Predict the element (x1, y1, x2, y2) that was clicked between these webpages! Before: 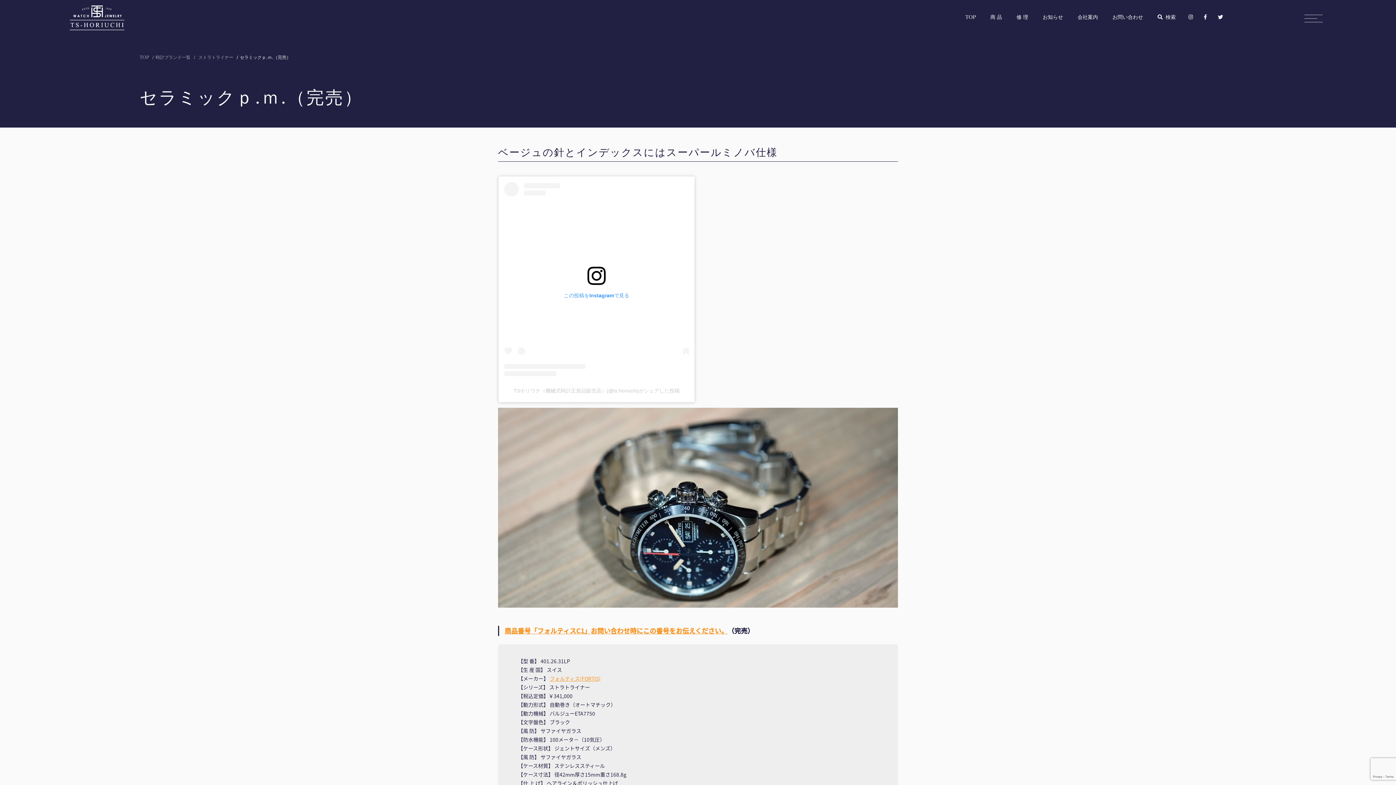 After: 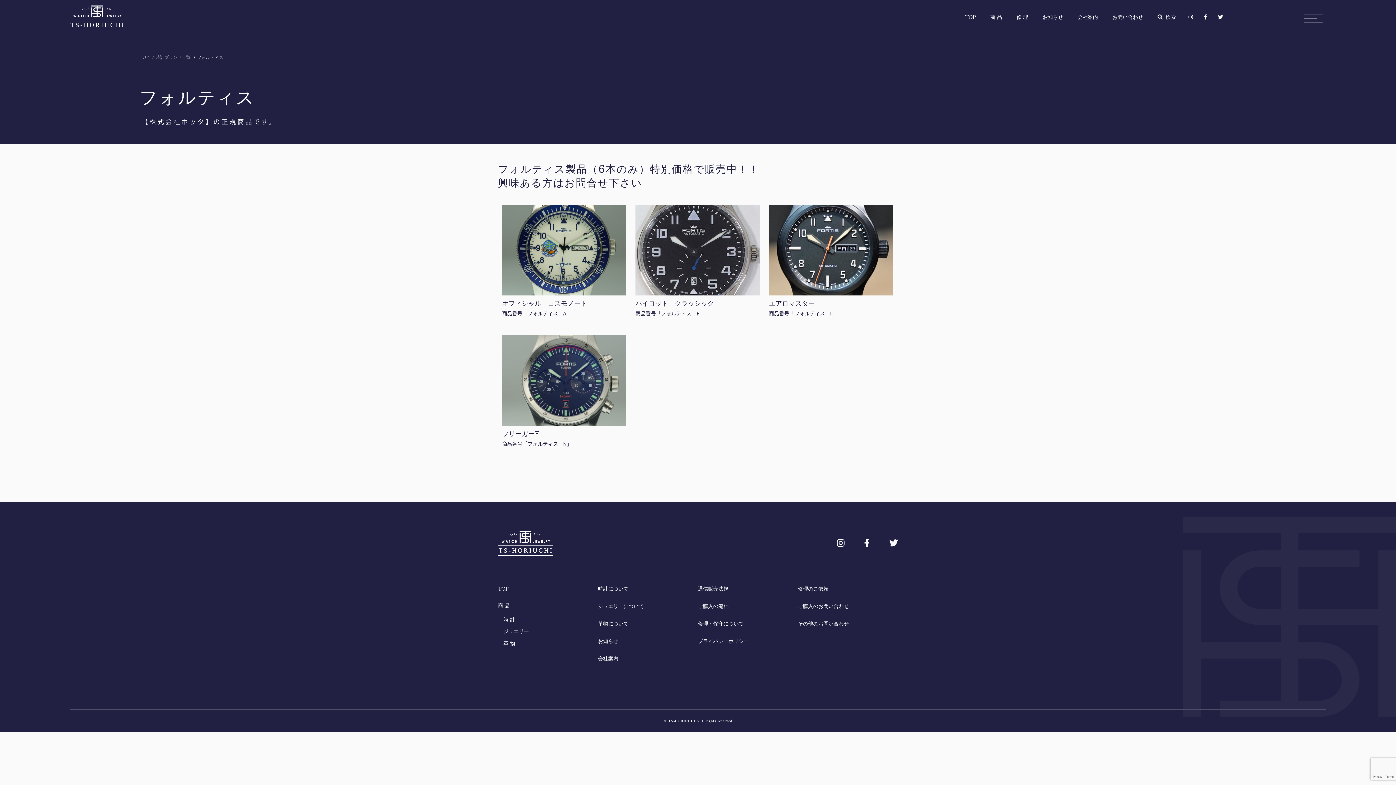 Action: label: フォルティス(FORTIS) bbox: (549, 675, 600, 682)